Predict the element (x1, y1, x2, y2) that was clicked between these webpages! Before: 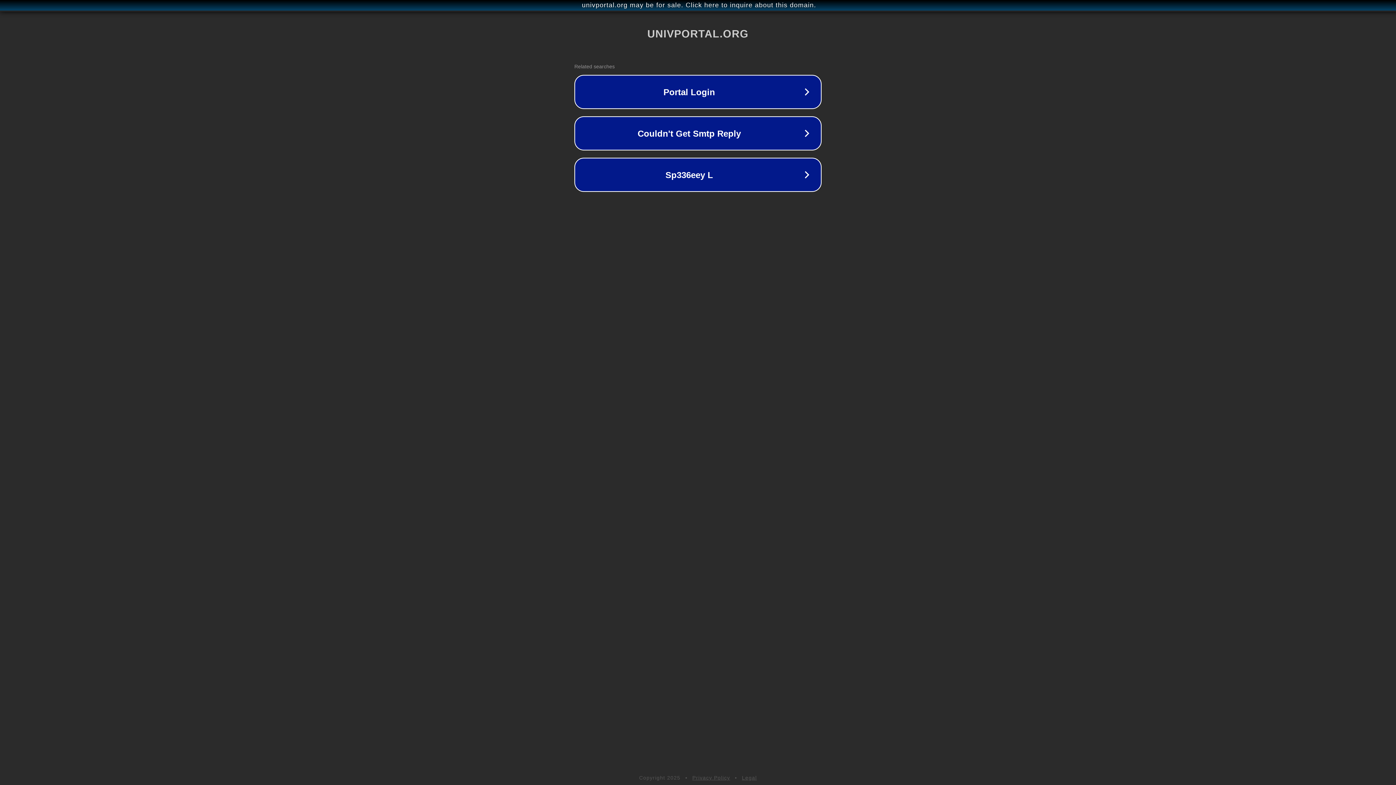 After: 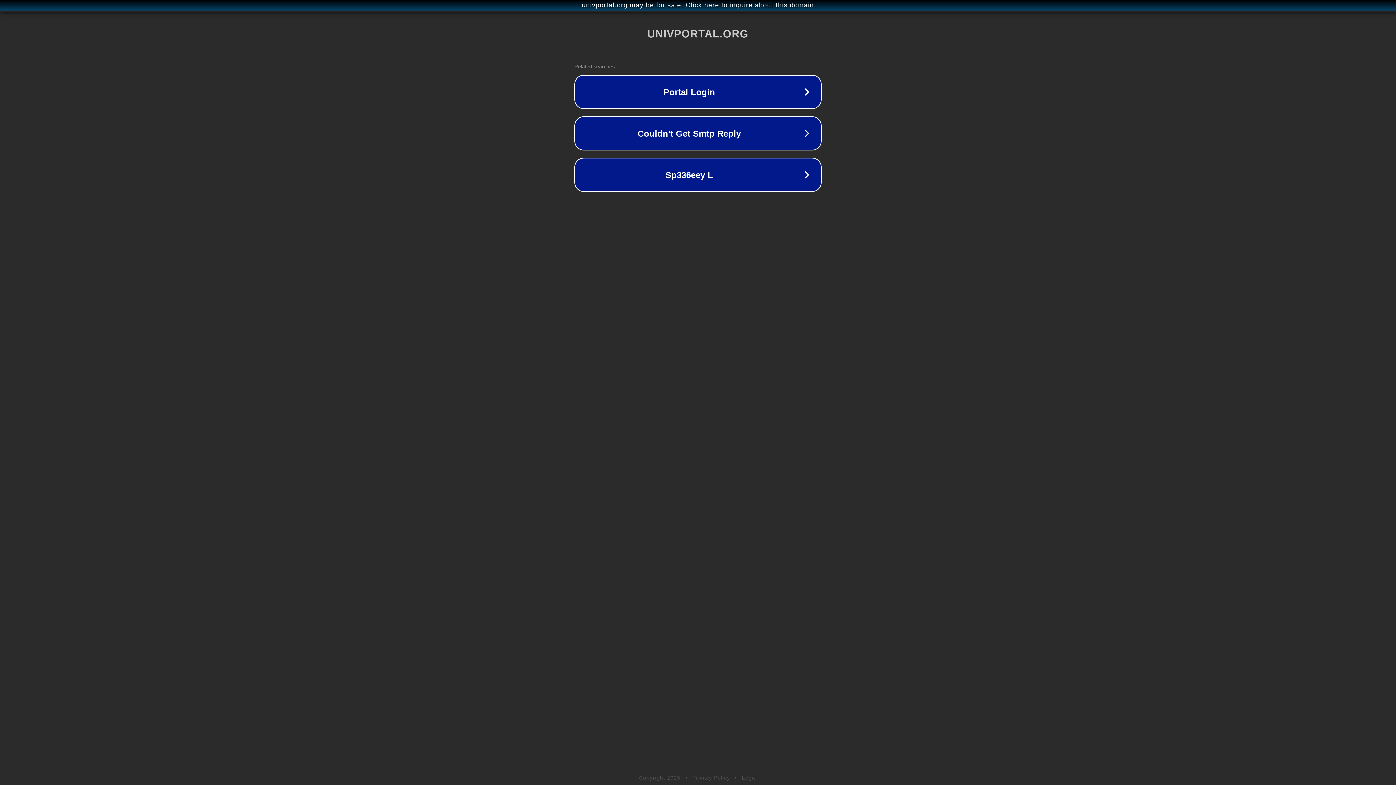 Action: label: Privacy Policy bbox: (692, 775, 730, 781)